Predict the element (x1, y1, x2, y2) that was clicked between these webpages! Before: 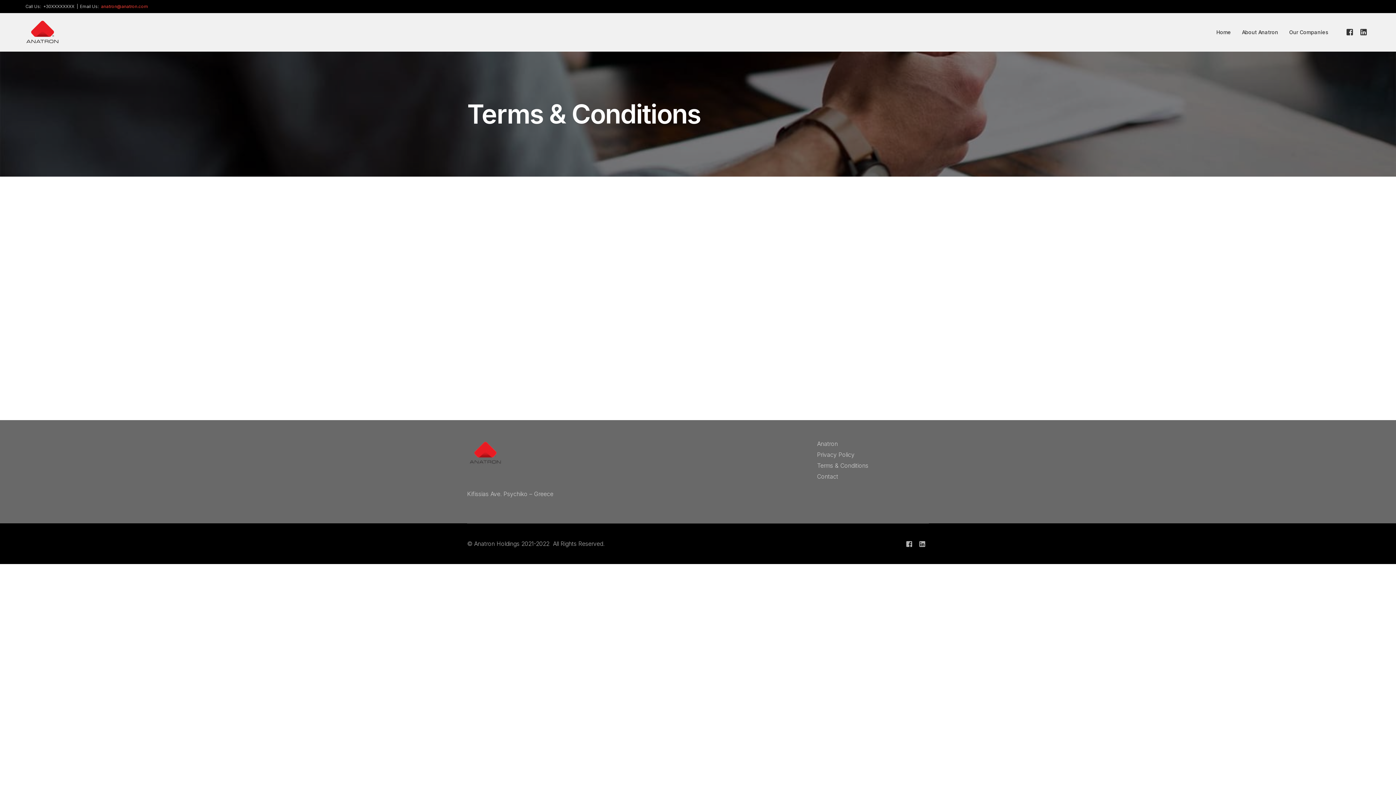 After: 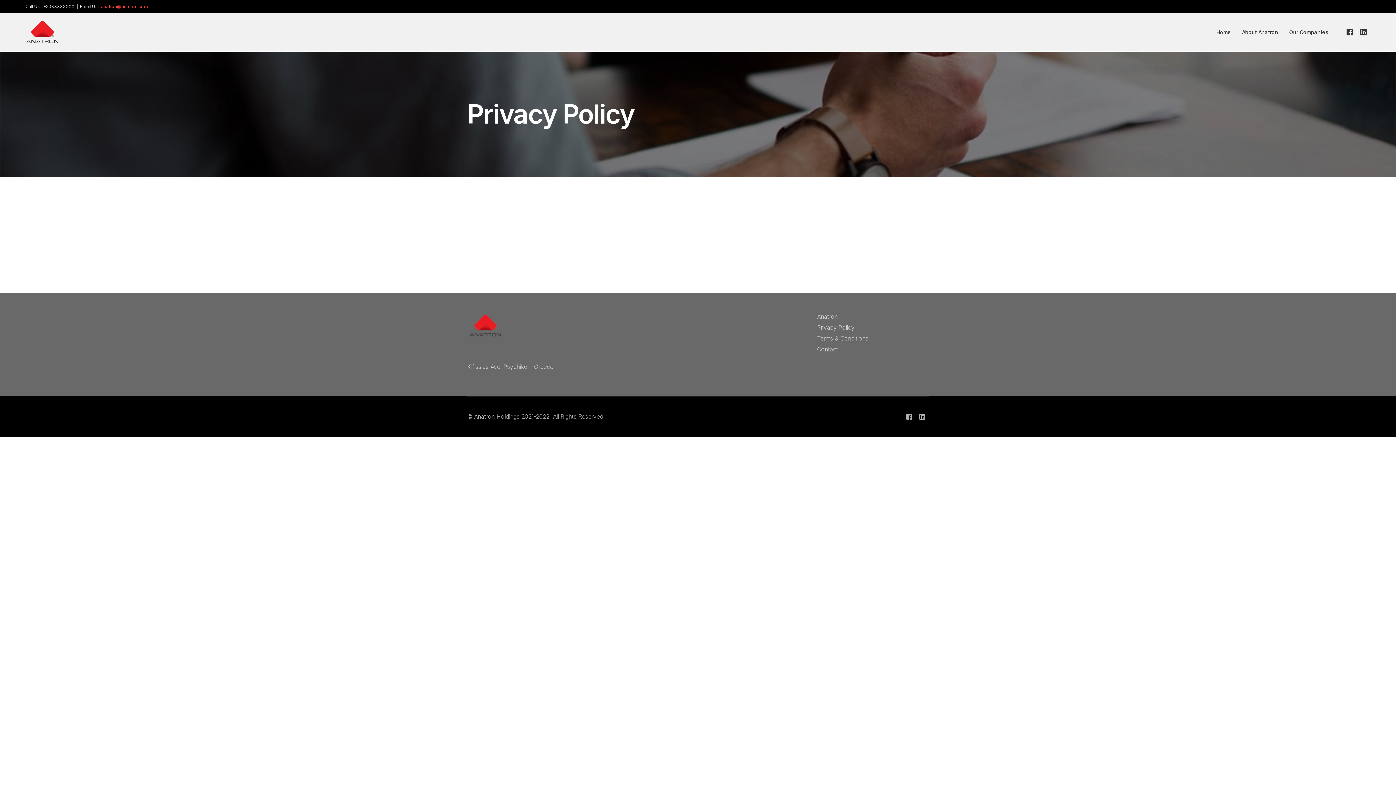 Action: label: Privacy Policy bbox: (817, 451, 854, 458)